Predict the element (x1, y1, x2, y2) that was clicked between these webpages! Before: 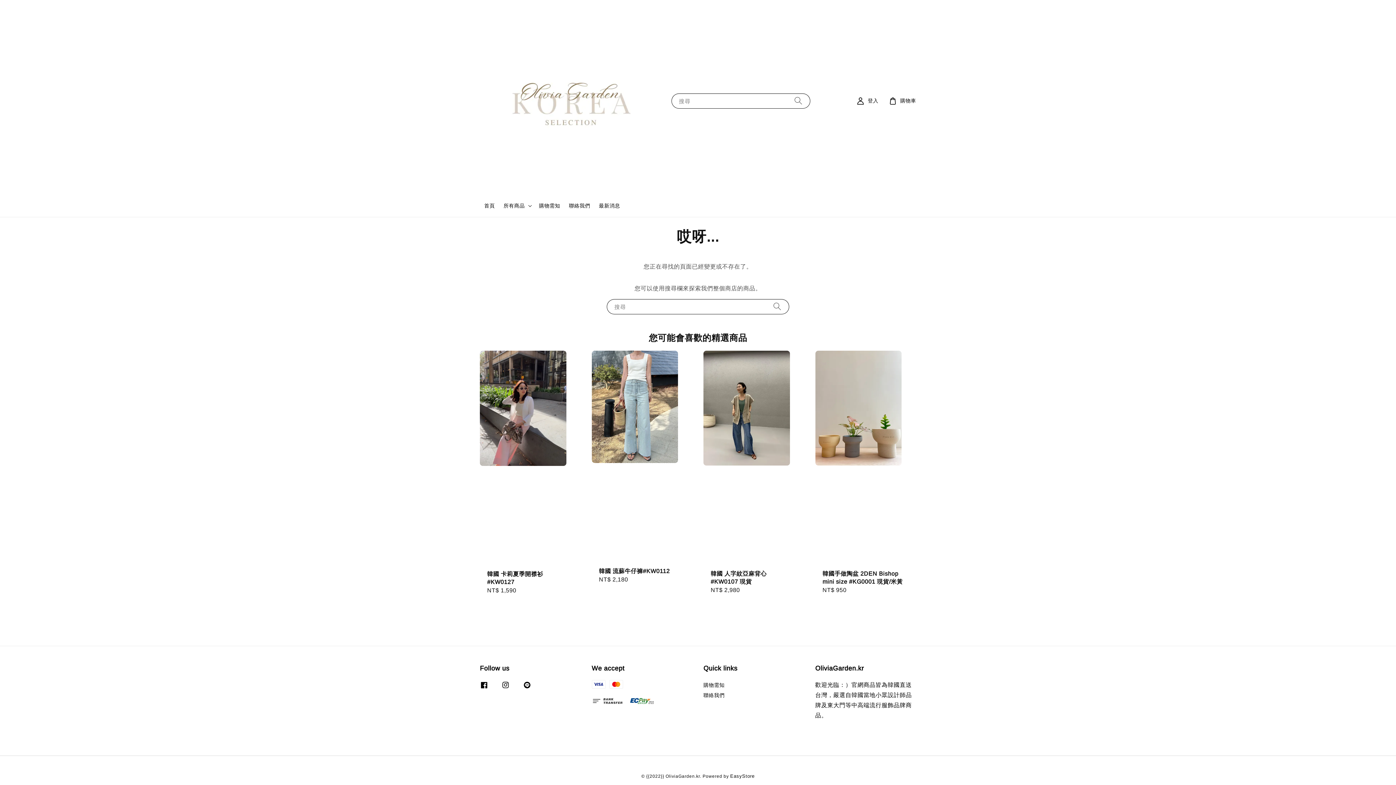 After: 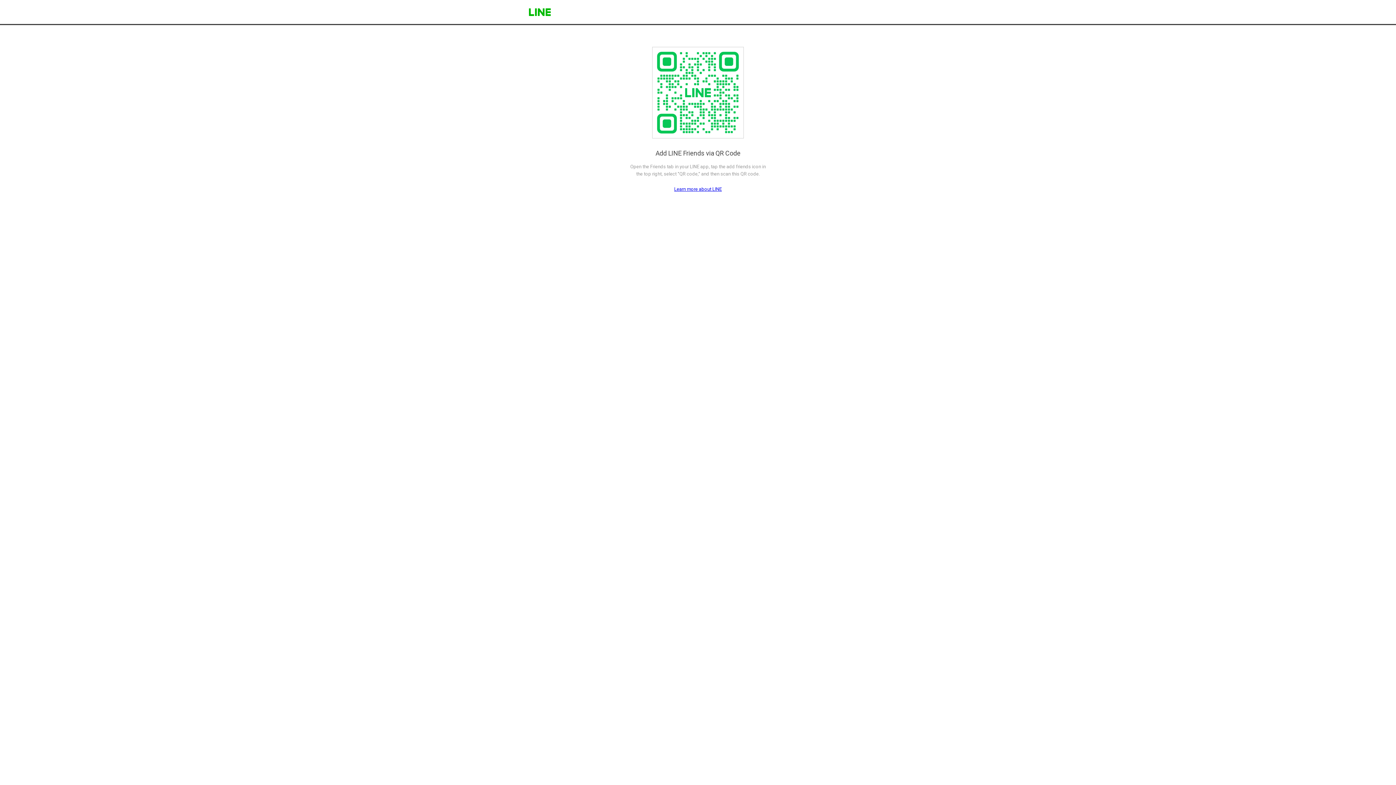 Action: bbox: (519, 677, 535, 693)